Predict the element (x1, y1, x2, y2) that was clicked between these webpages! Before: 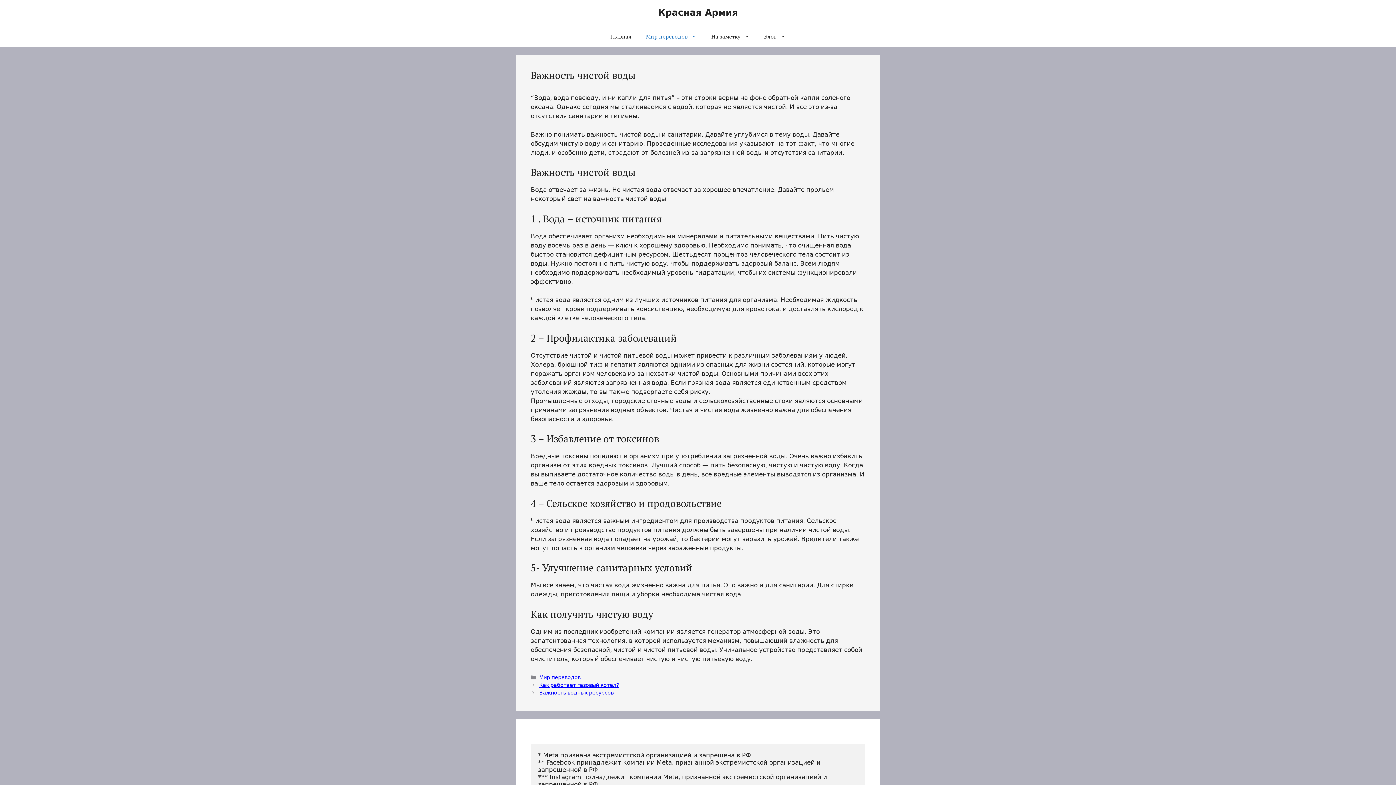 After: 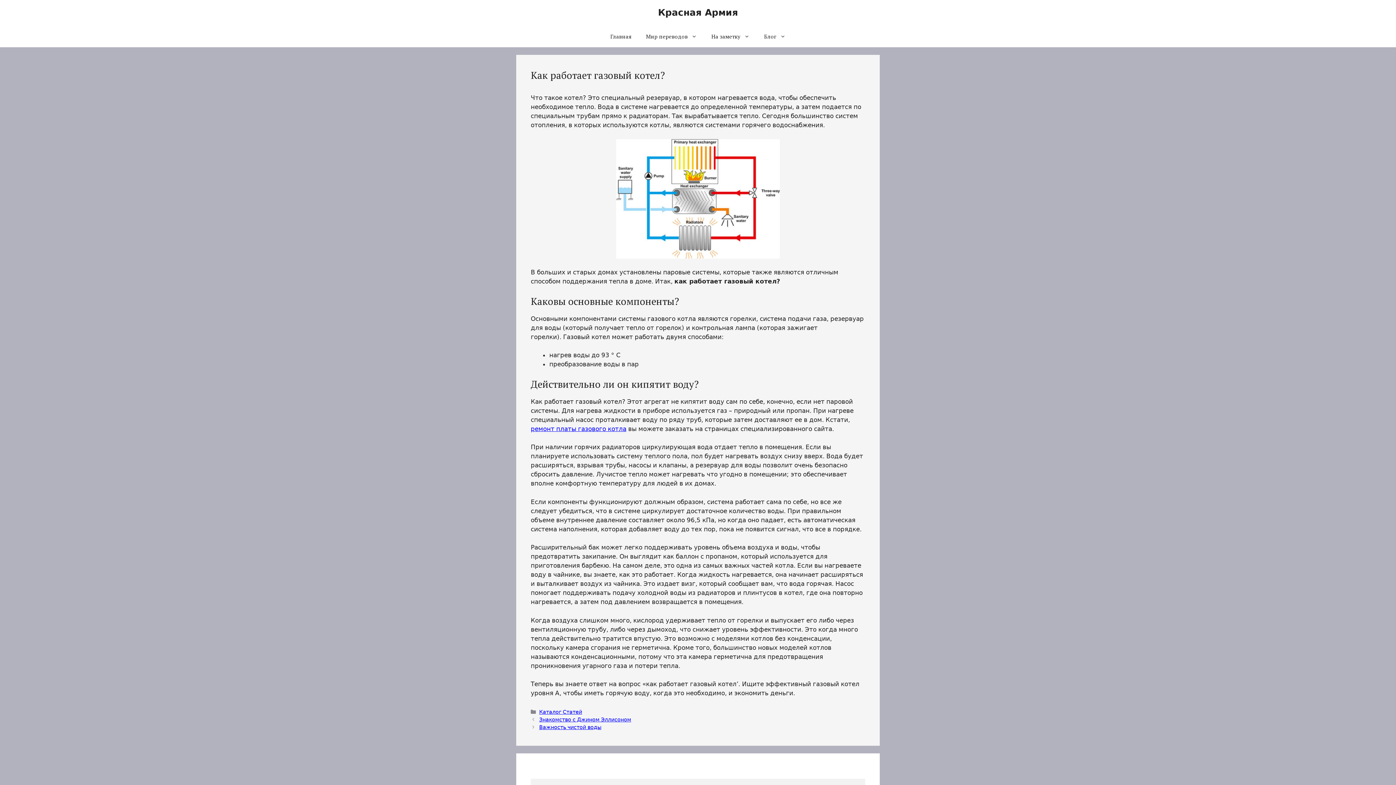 Action: label: Как работает газовый котел? bbox: (539, 682, 618, 688)